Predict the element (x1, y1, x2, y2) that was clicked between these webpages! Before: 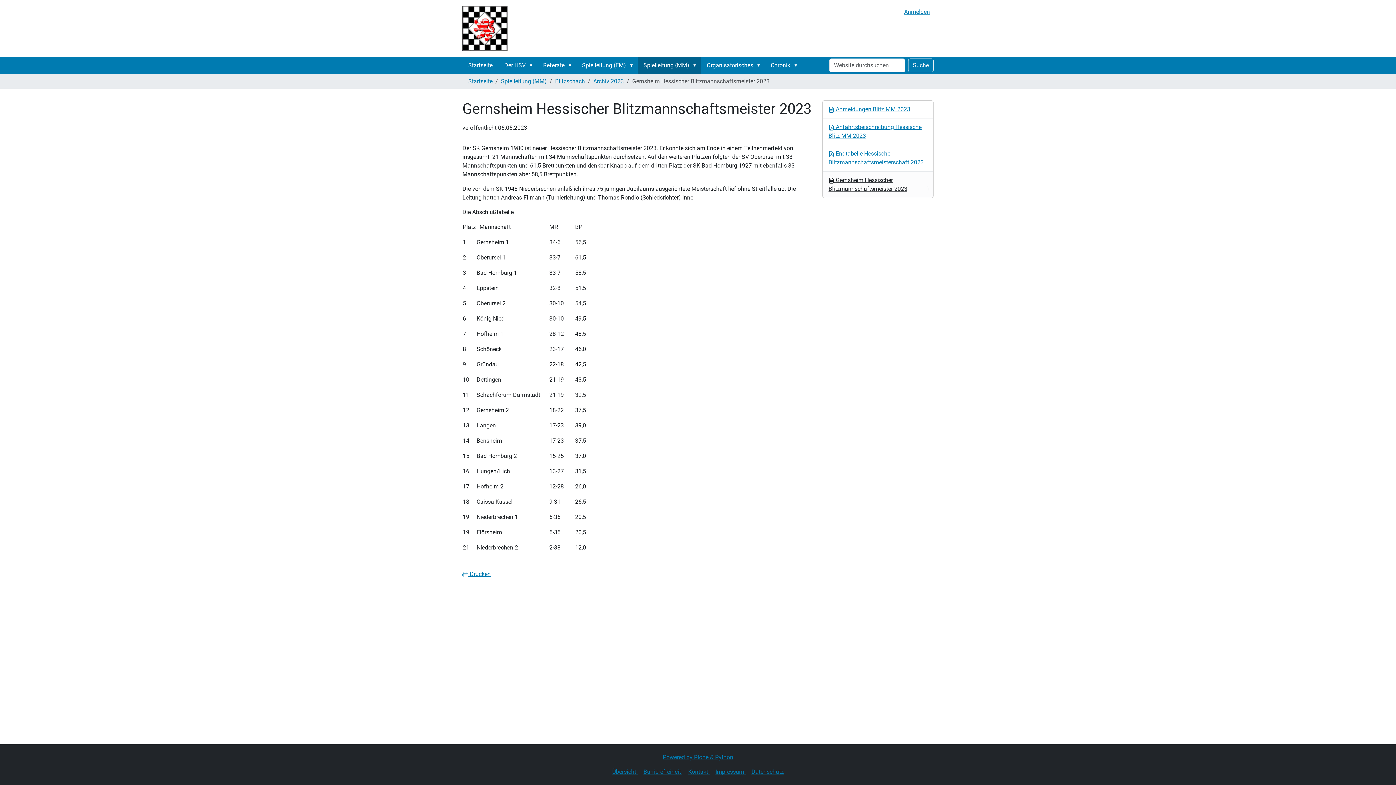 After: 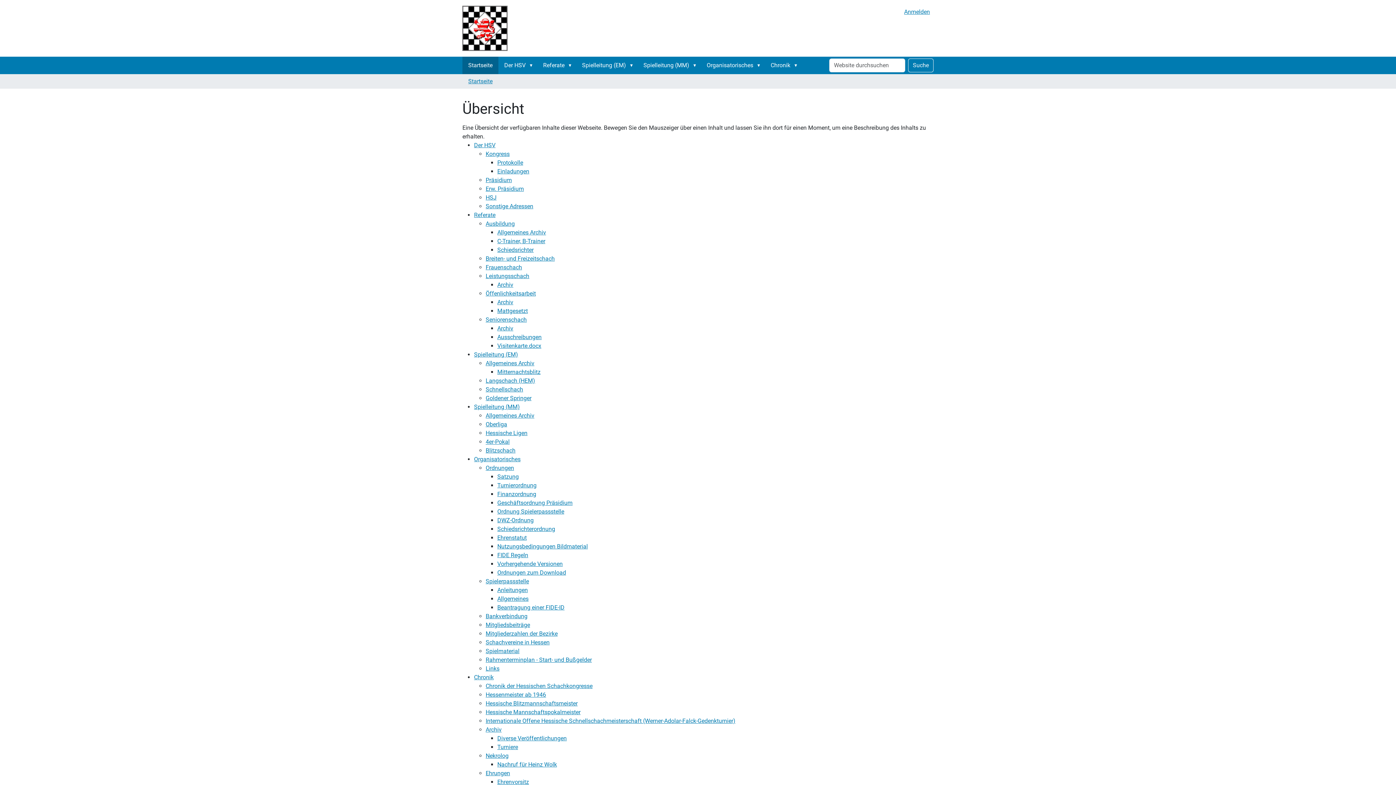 Action: label: Übersicht  bbox: (612, 768, 637, 775)